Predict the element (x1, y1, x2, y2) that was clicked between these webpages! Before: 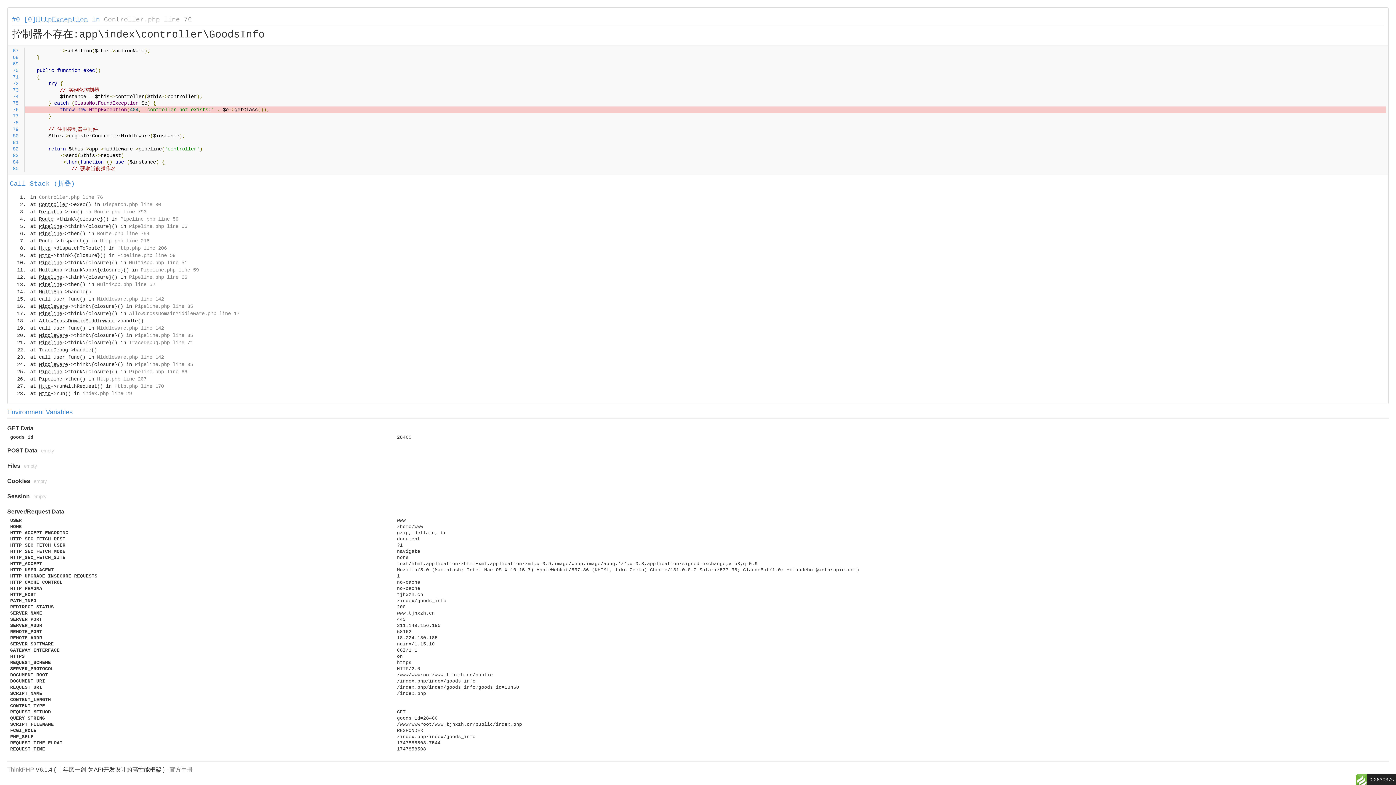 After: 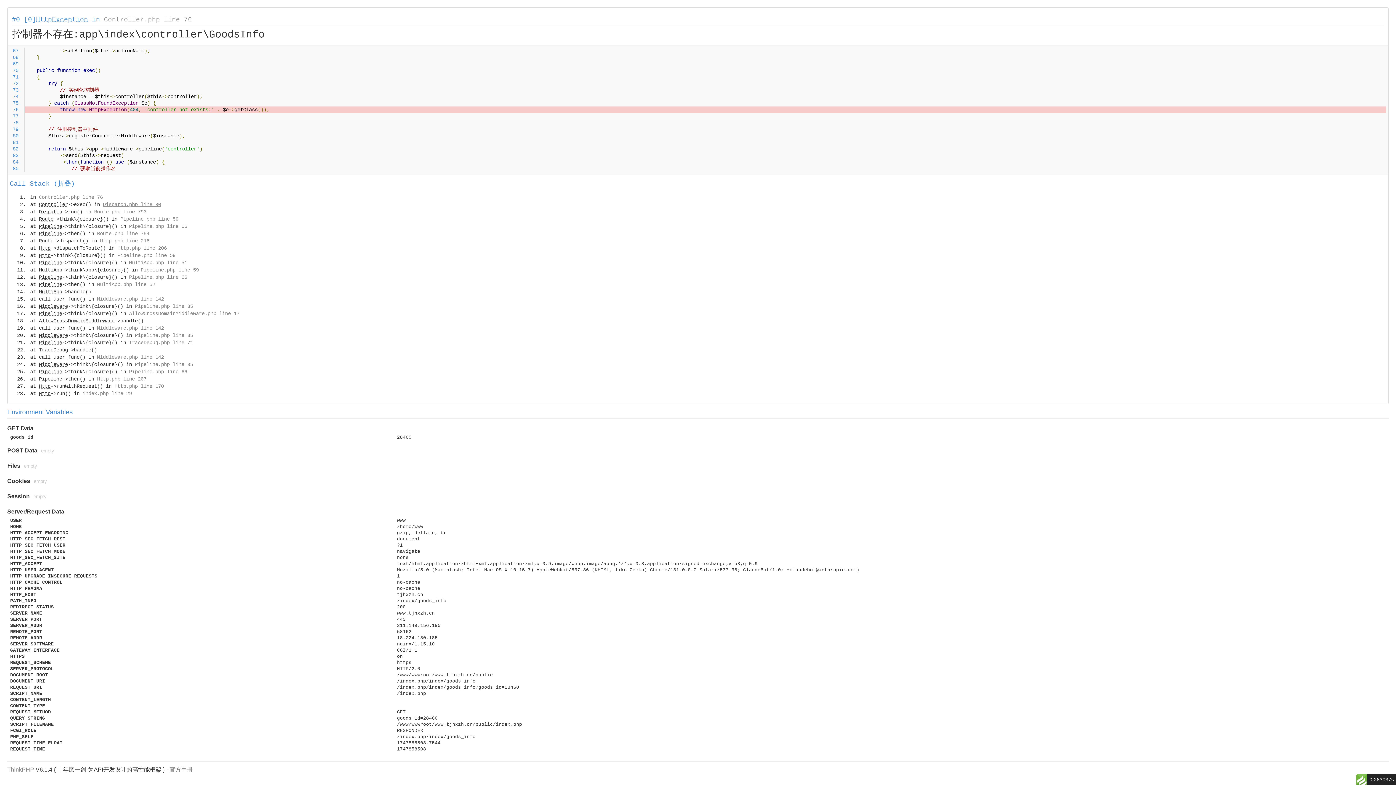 Action: label: Dispatch.php line 80 bbox: (102, 201, 161, 207)